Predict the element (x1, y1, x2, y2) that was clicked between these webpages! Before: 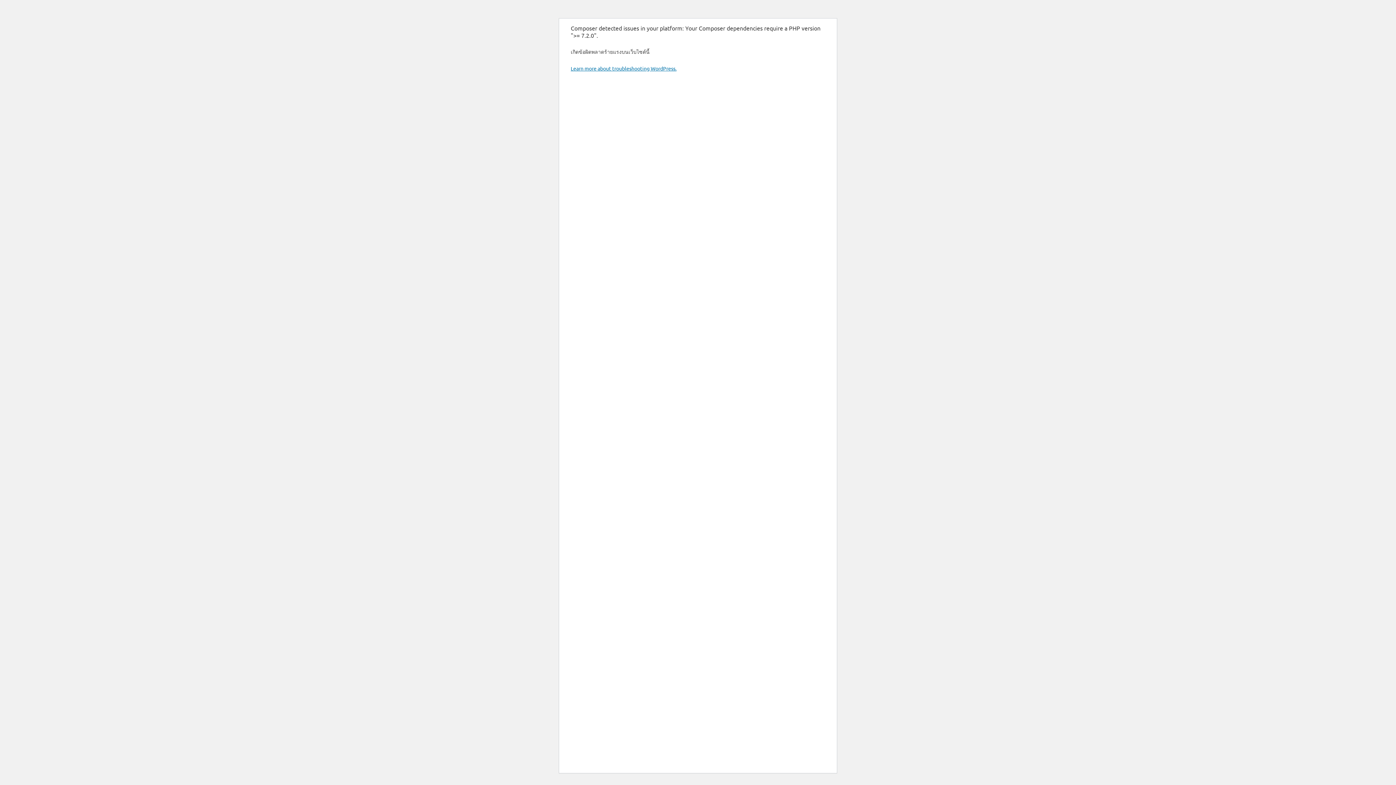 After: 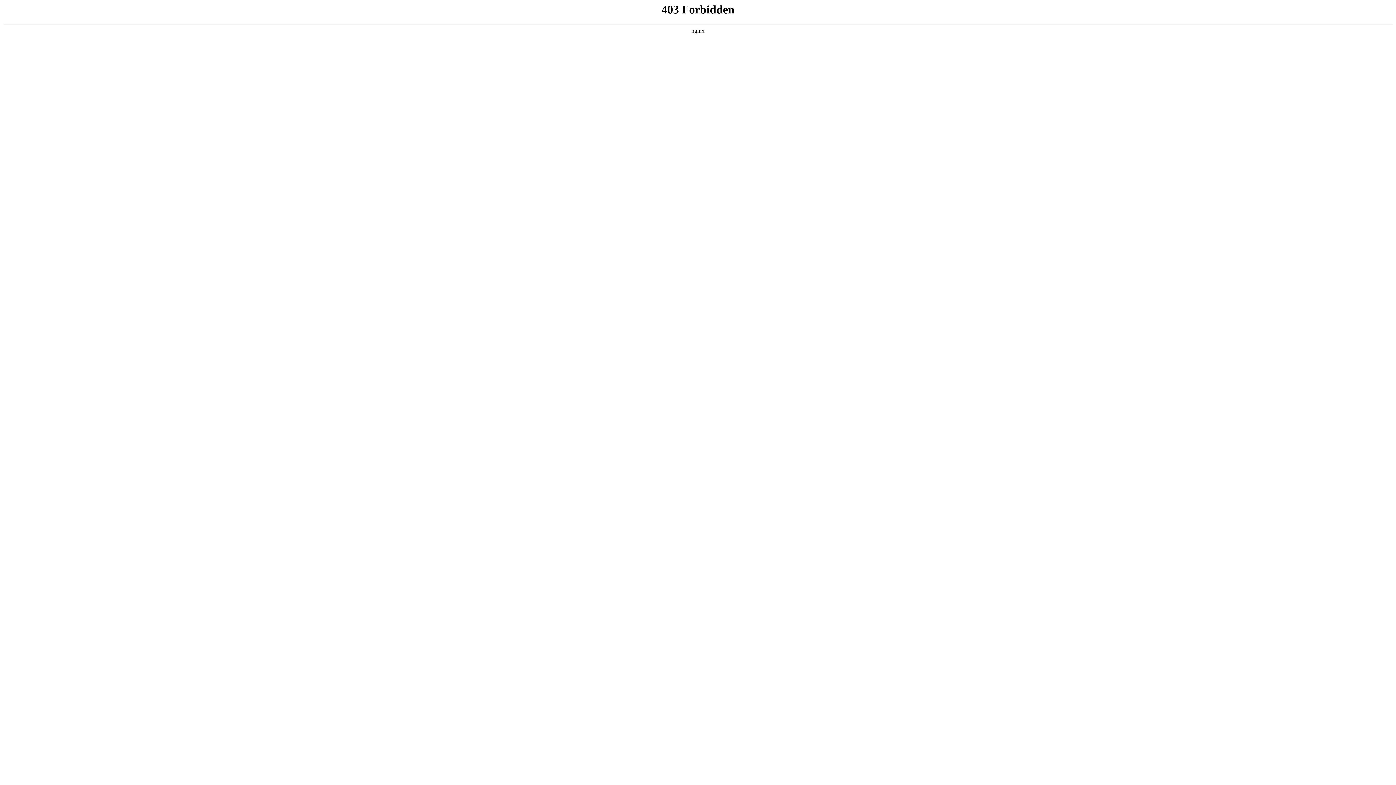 Action: bbox: (570, 65, 676, 71) label: Learn more about troubleshooting WordPress.